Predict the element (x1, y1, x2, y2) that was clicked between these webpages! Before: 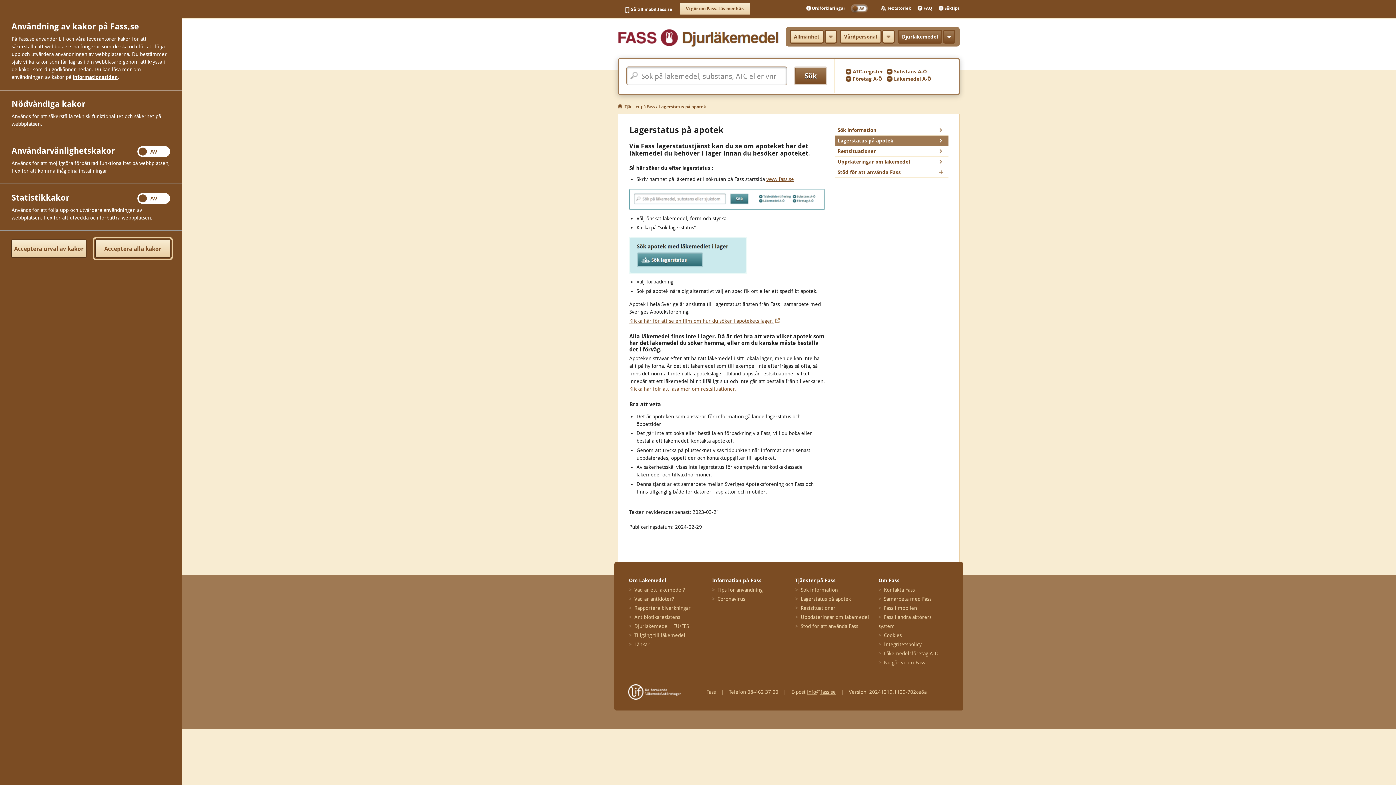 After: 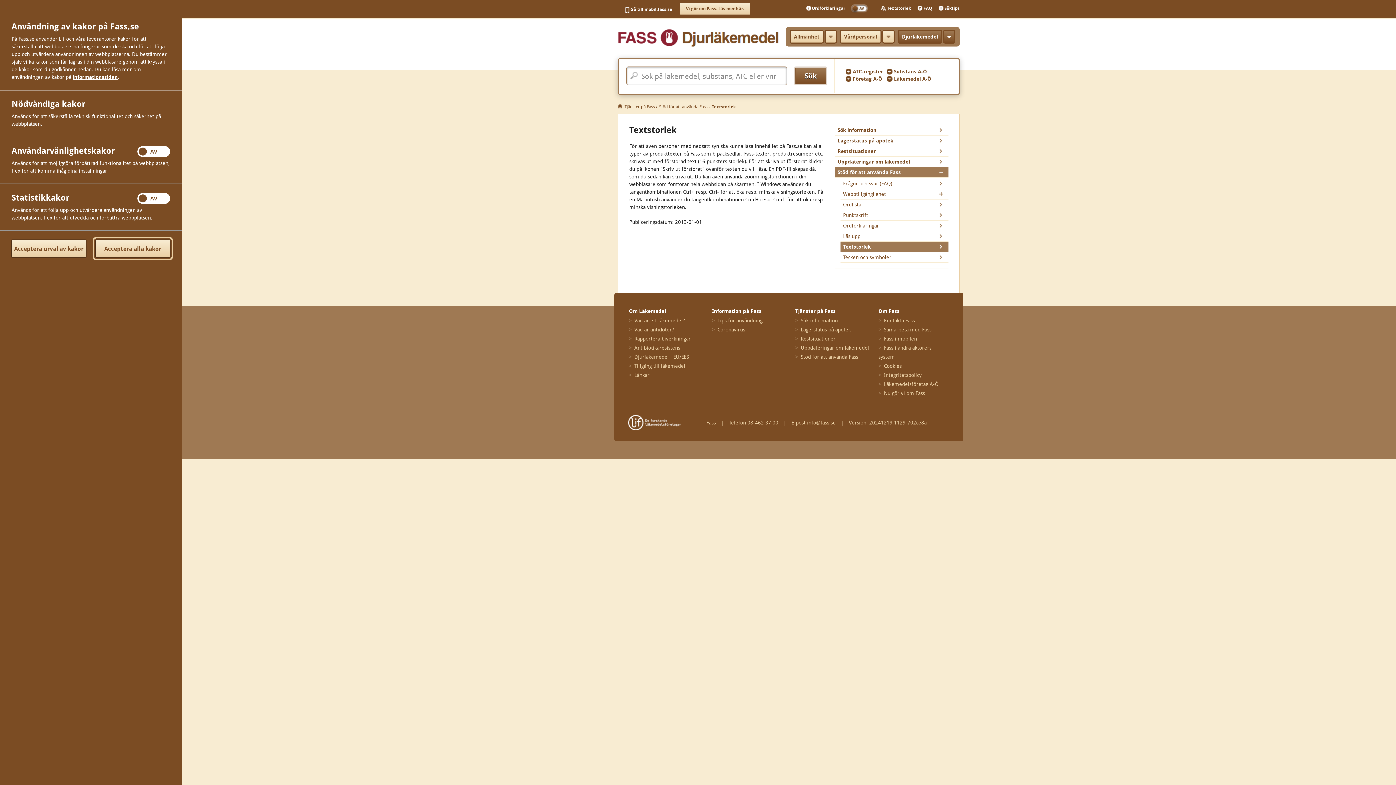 Action: label: Textstorlek bbox: (881, 3, 911, 13)